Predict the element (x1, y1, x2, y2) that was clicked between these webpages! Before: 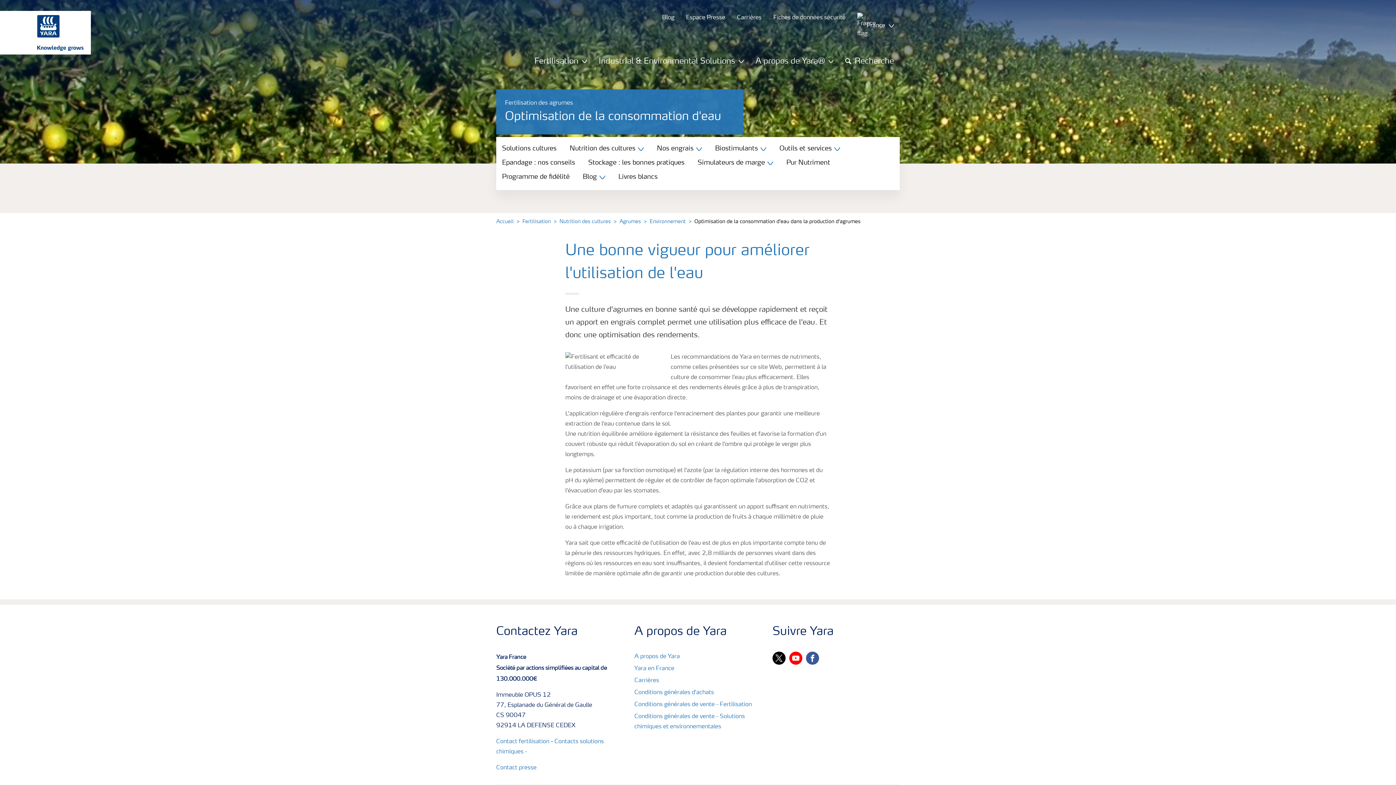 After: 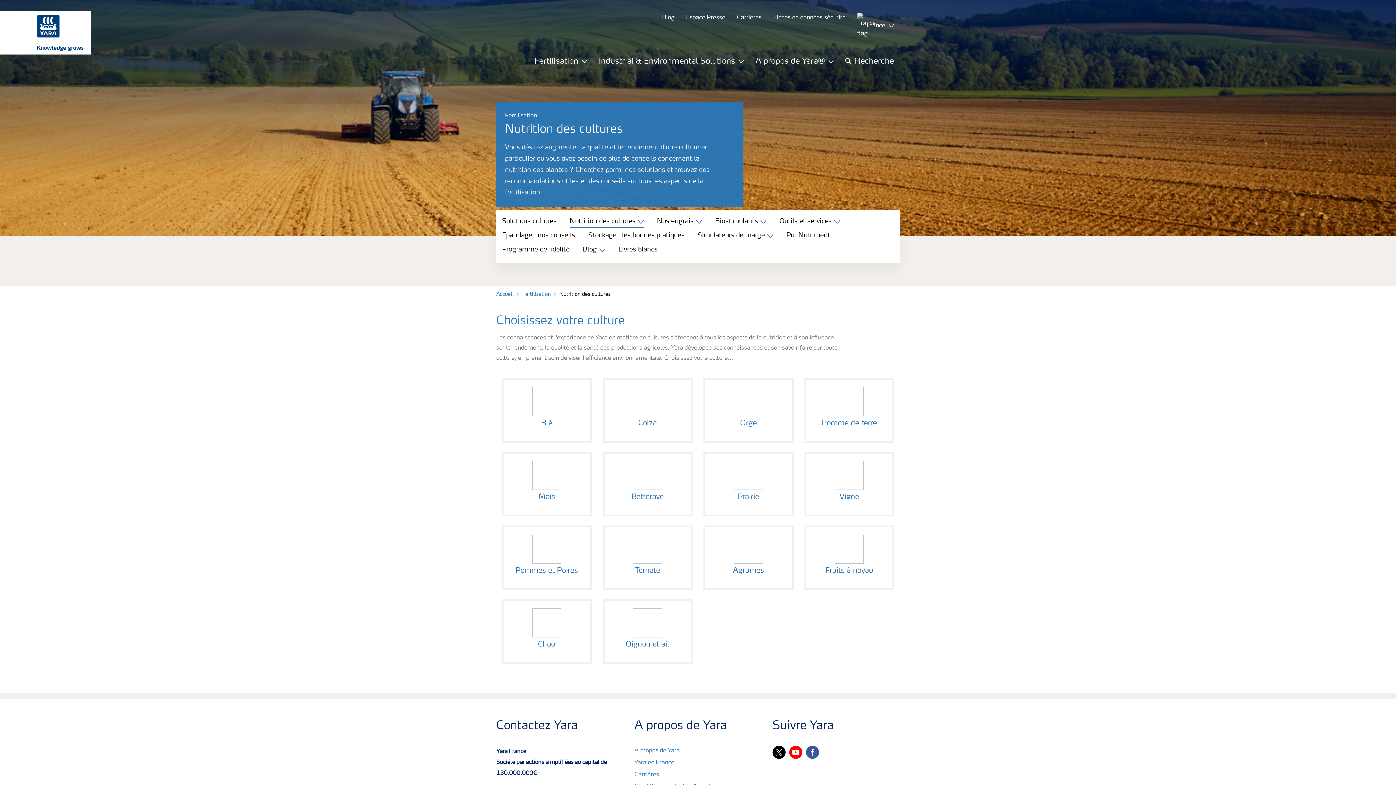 Action: bbox: (559, 219, 610, 224) label: Nutrition des cultures